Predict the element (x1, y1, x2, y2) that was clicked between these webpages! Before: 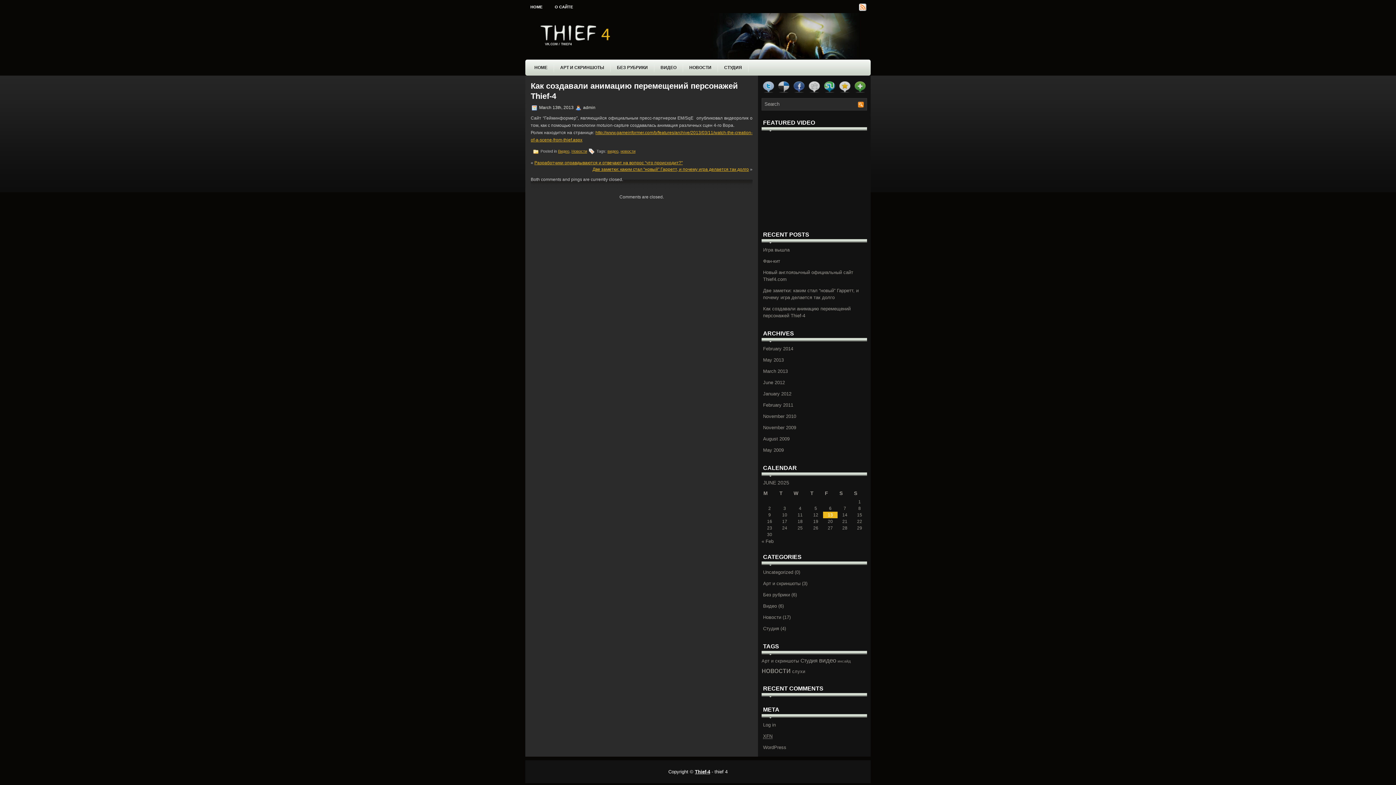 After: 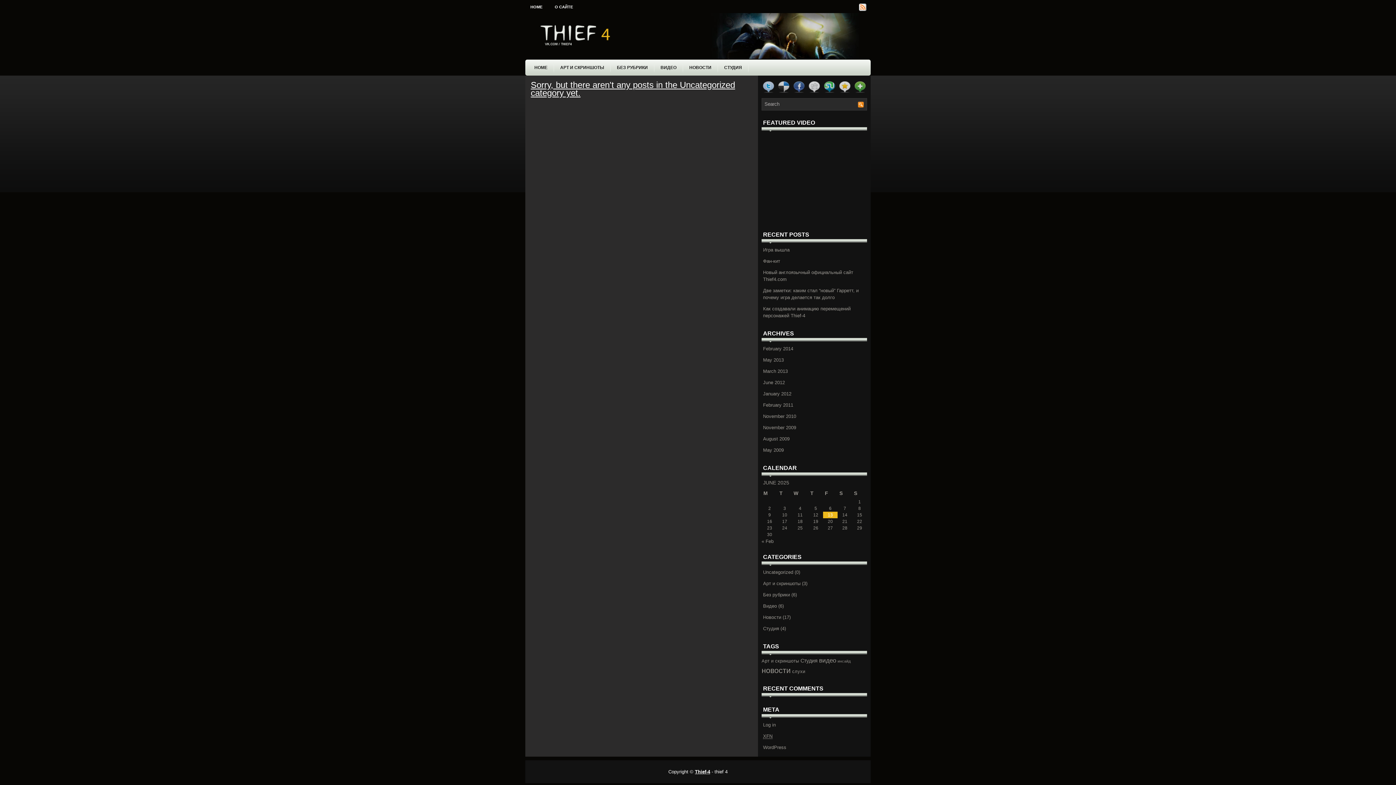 Action: bbox: (763, 569, 793, 575) label: Uncategorized